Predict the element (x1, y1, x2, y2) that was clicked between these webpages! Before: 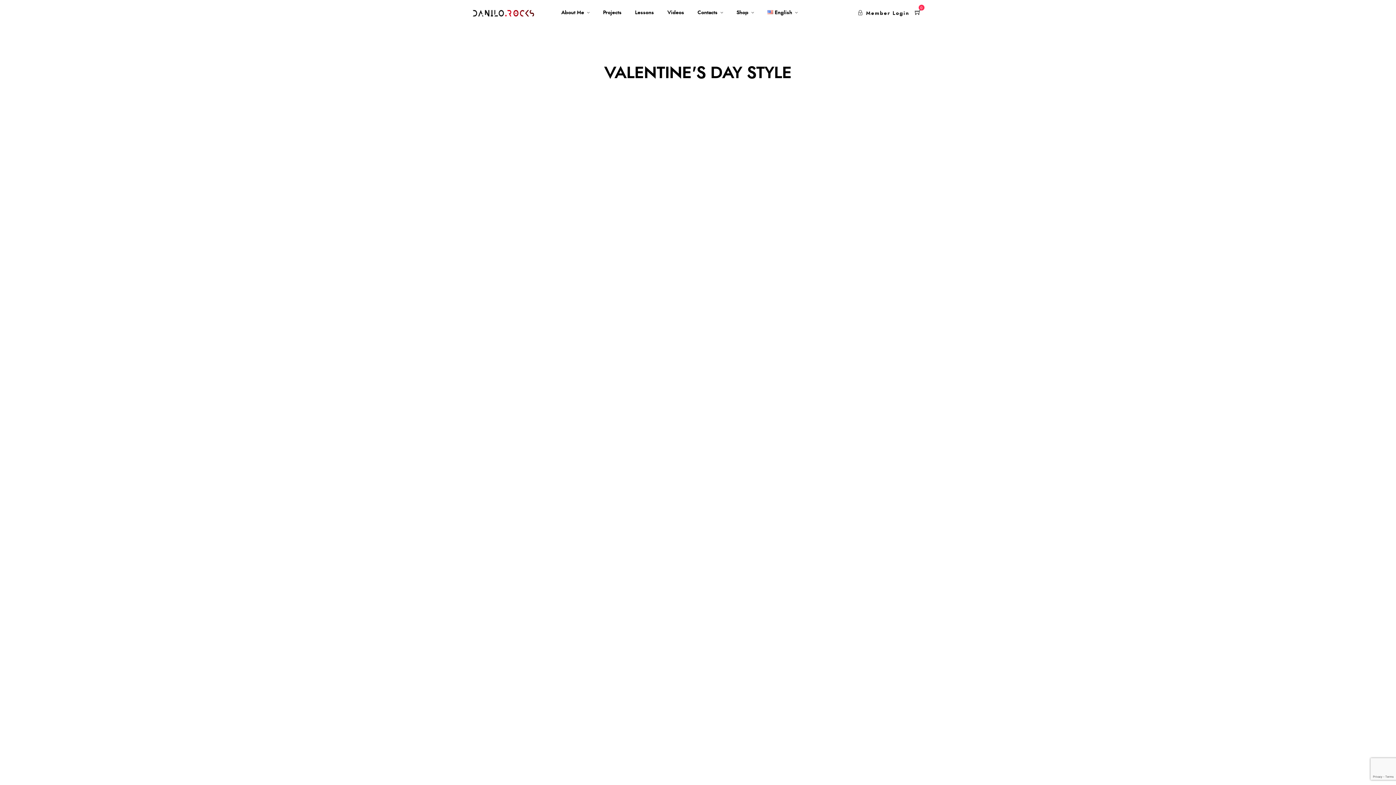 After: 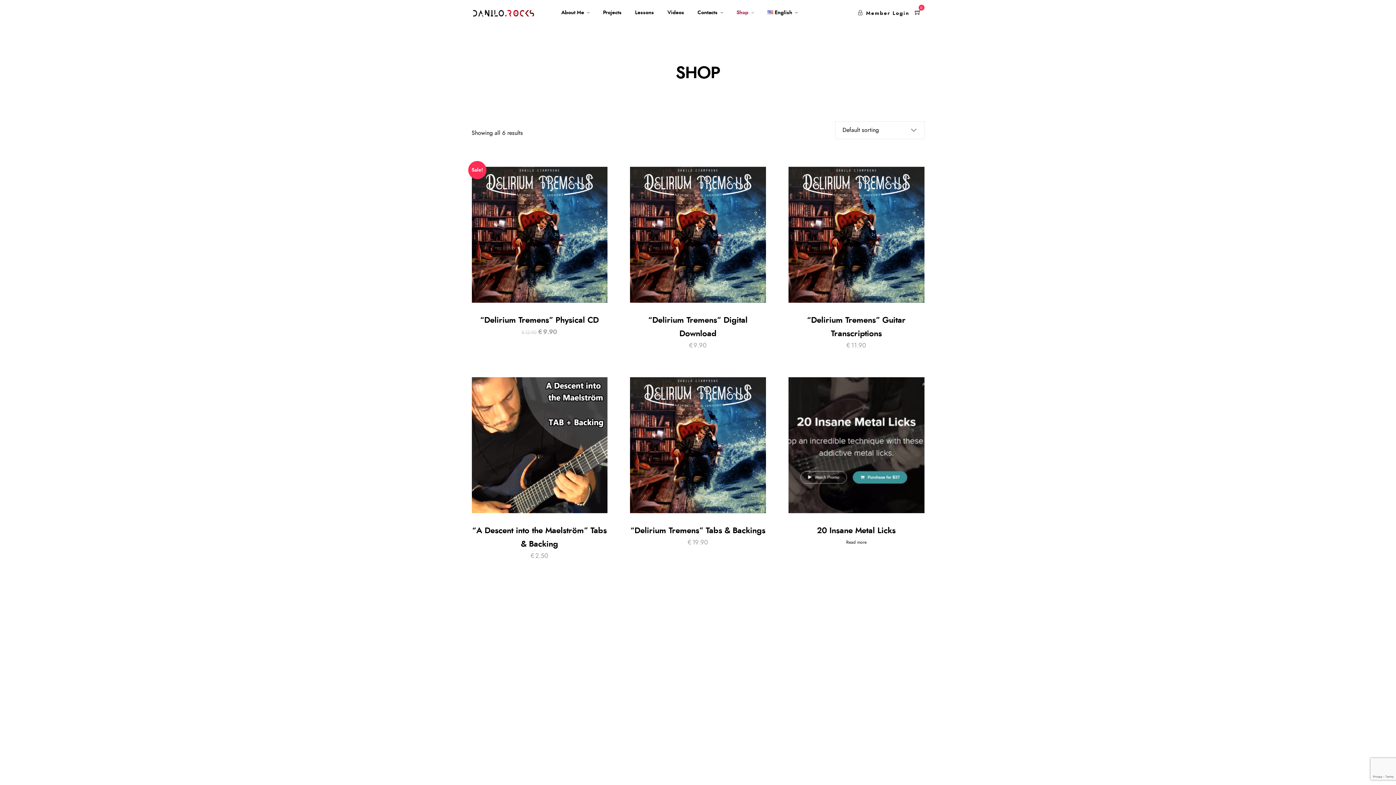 Action: bbox: (734, 8, 756, 17) label: Shop